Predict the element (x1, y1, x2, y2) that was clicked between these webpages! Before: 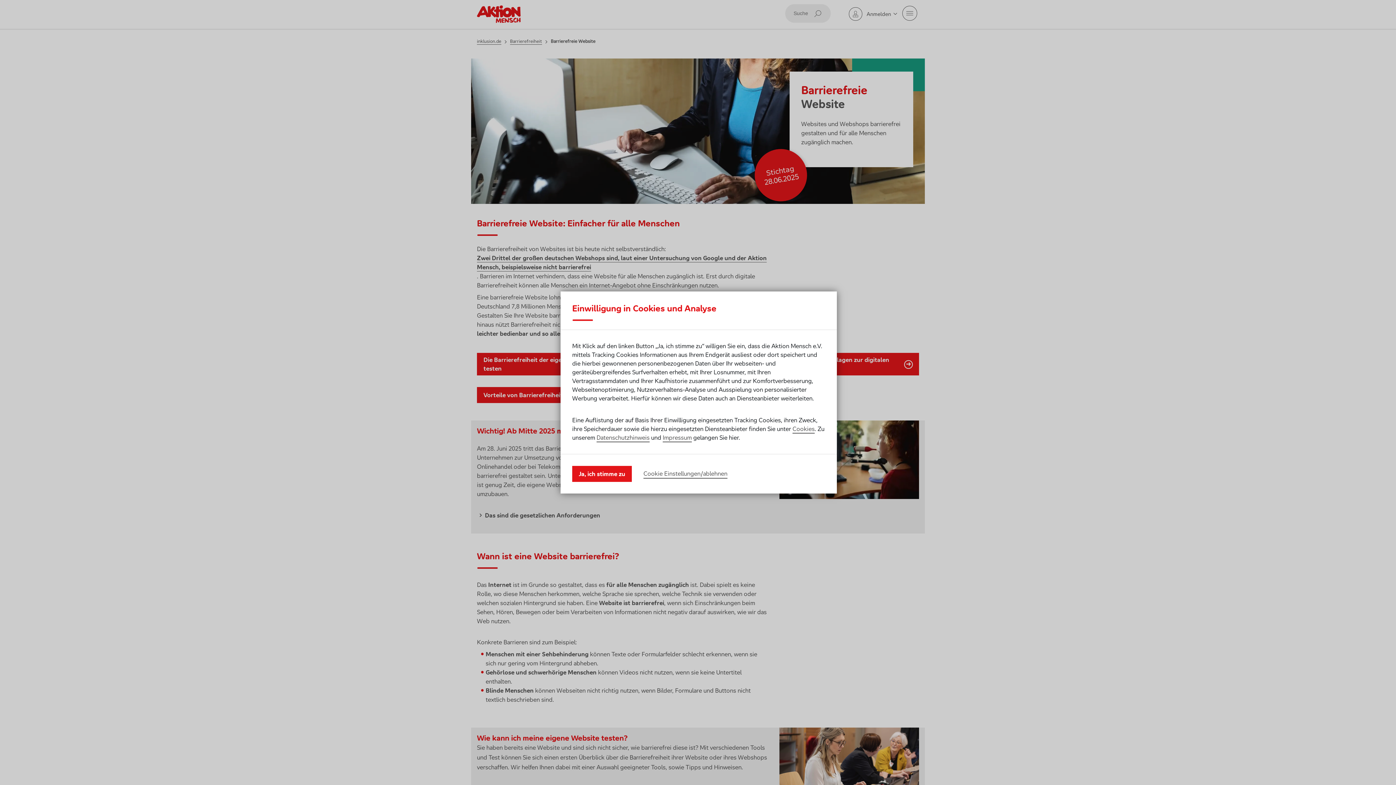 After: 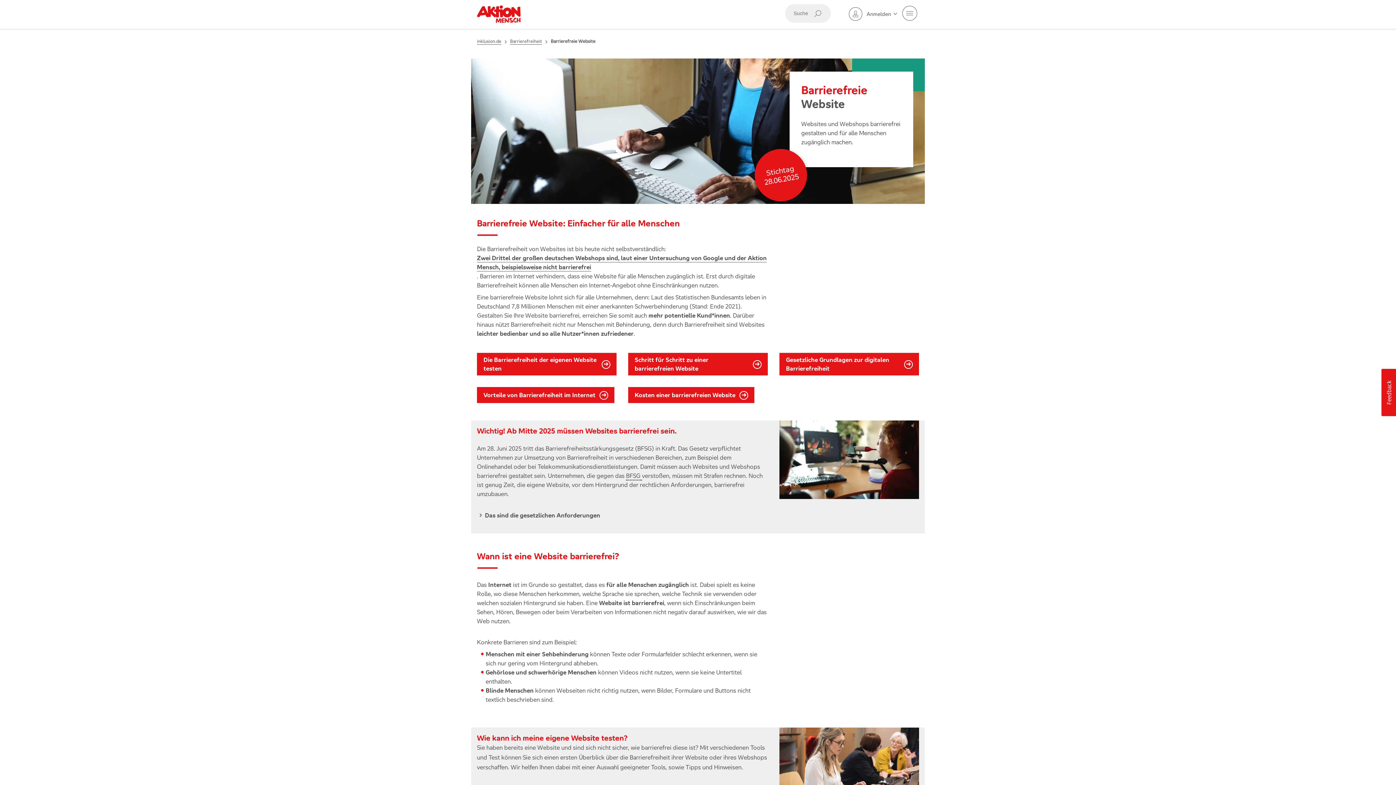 Action: bbox: (572, 466, 632, 482) label: Ja, ich stimme zu